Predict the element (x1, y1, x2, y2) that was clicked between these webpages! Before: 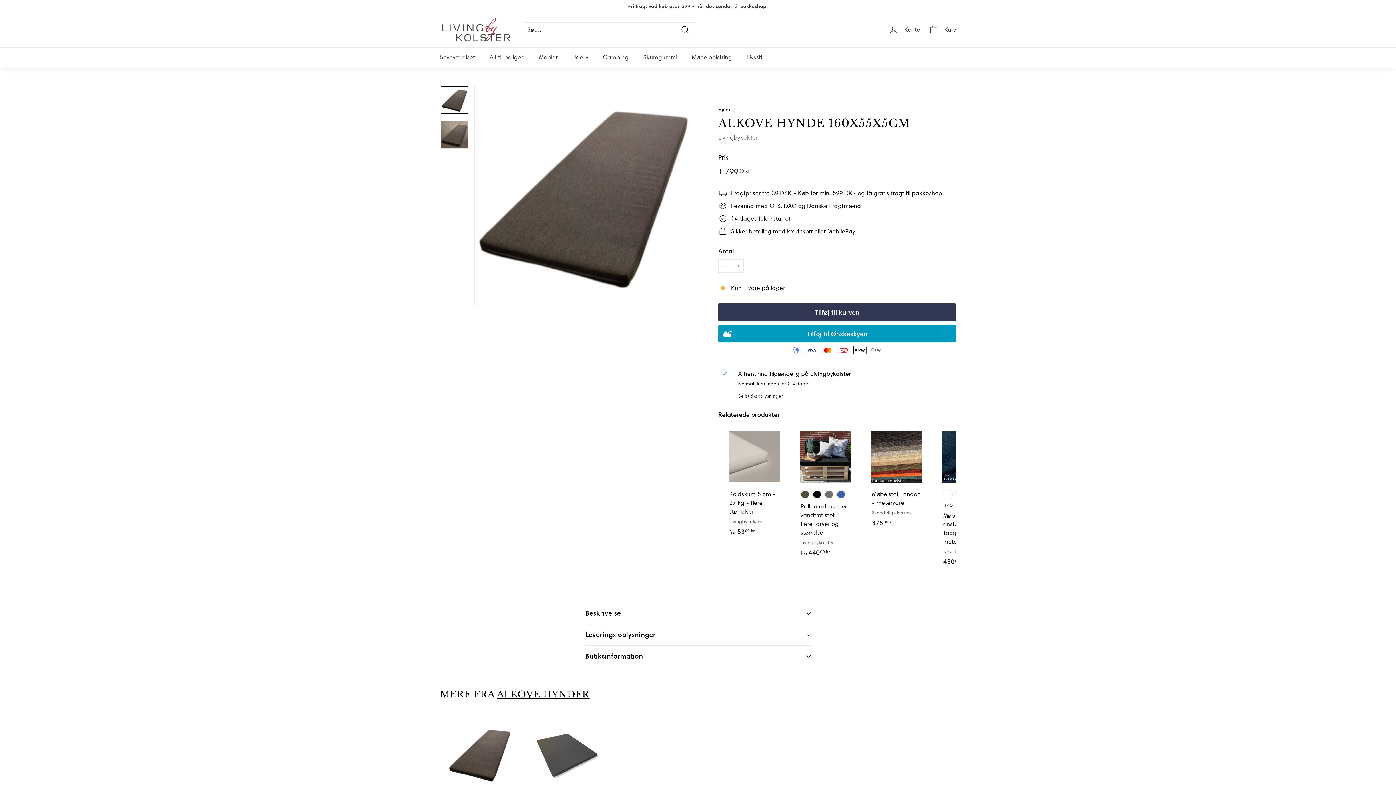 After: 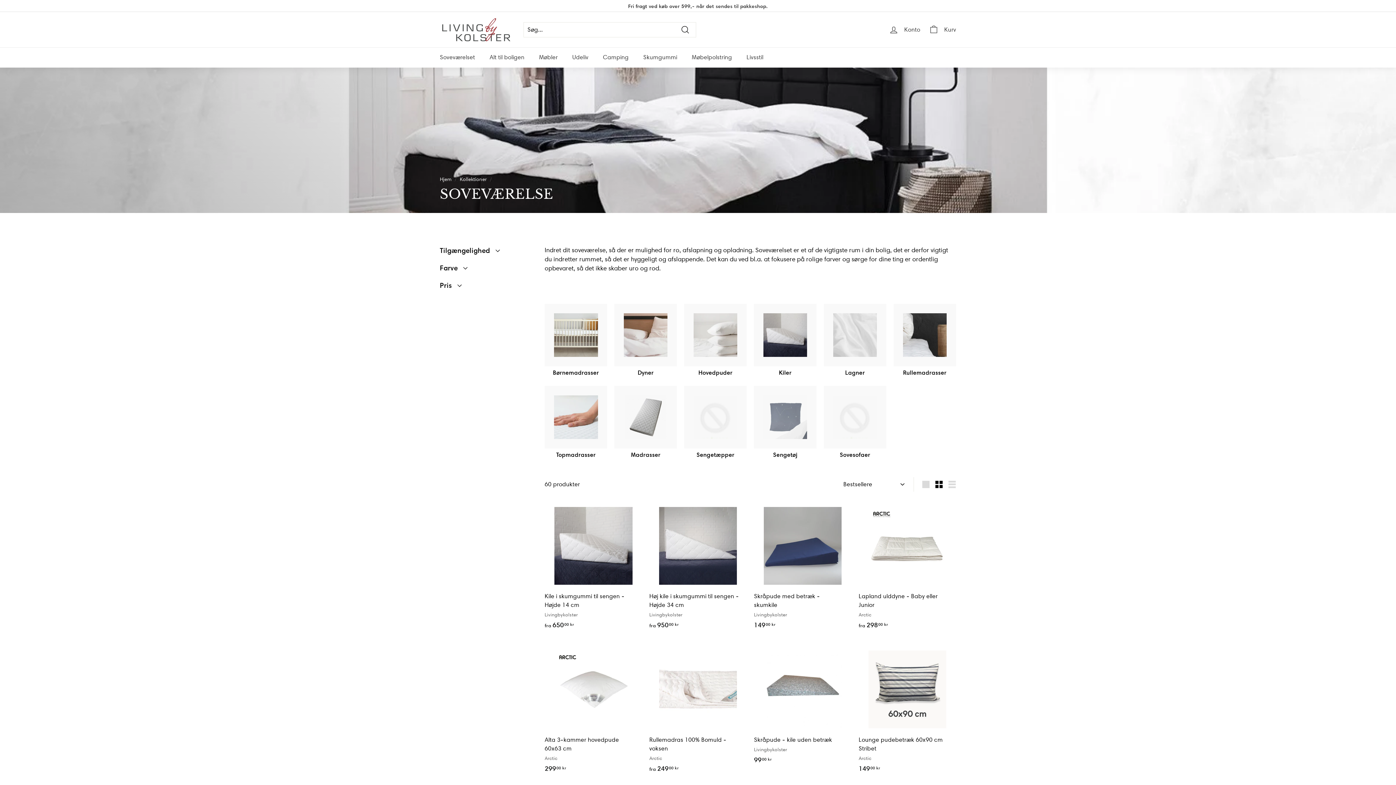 Action: bbox: (432, 47, 482, 67) label: Soveværelset